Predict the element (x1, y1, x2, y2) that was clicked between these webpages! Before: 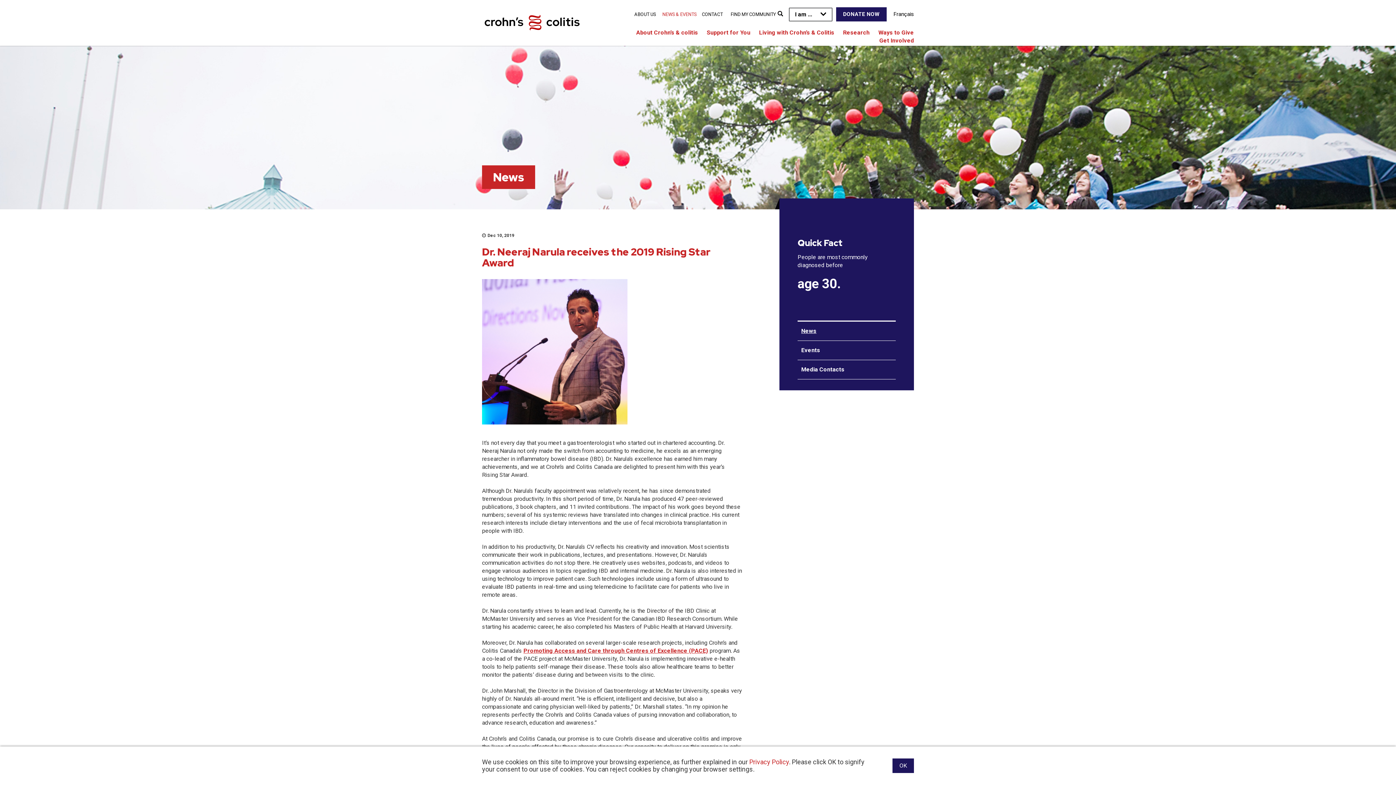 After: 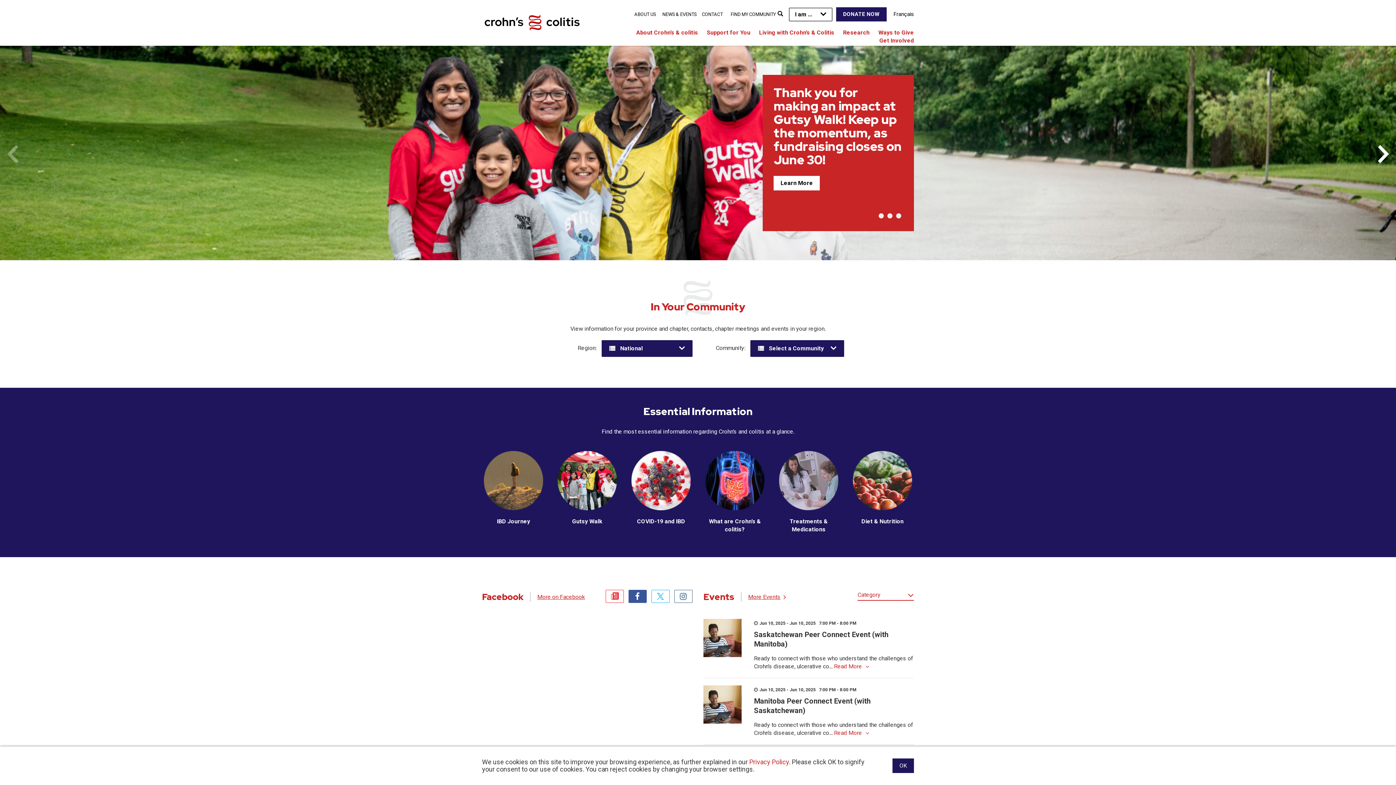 Action: bbox: (482, 7, 582, 38)